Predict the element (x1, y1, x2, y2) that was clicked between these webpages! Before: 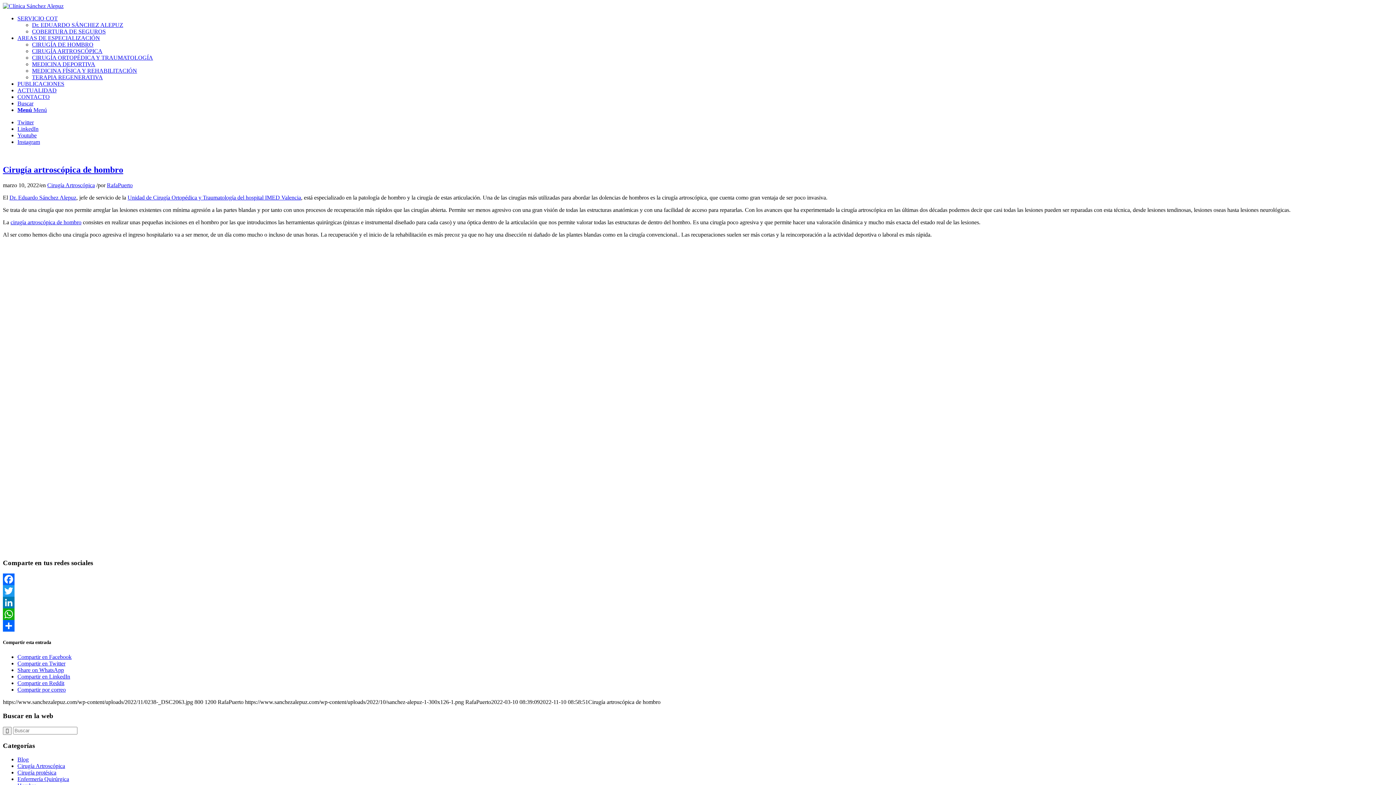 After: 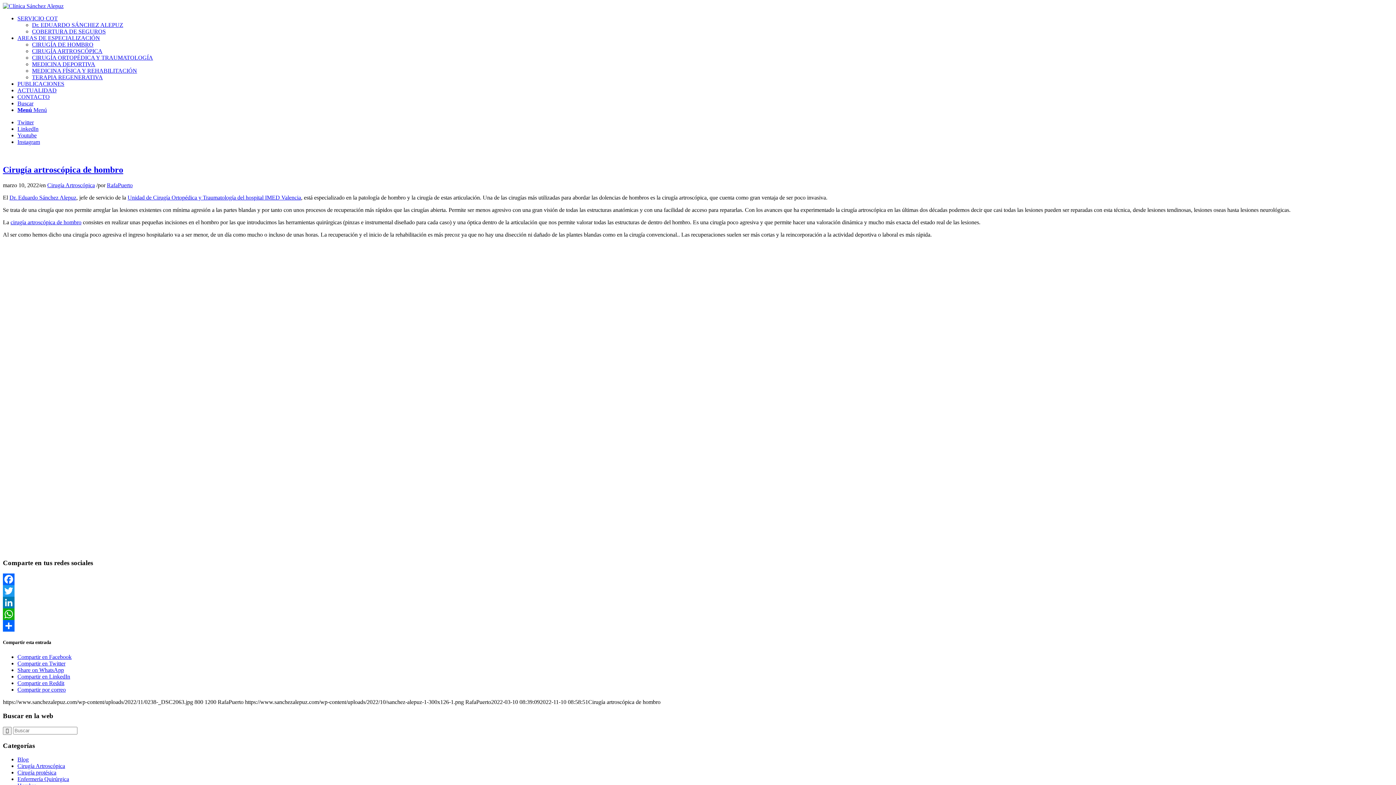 Action: label: AREAS DE ESPECIALIZACIÓN bbox: (17, 34, 100, 41)